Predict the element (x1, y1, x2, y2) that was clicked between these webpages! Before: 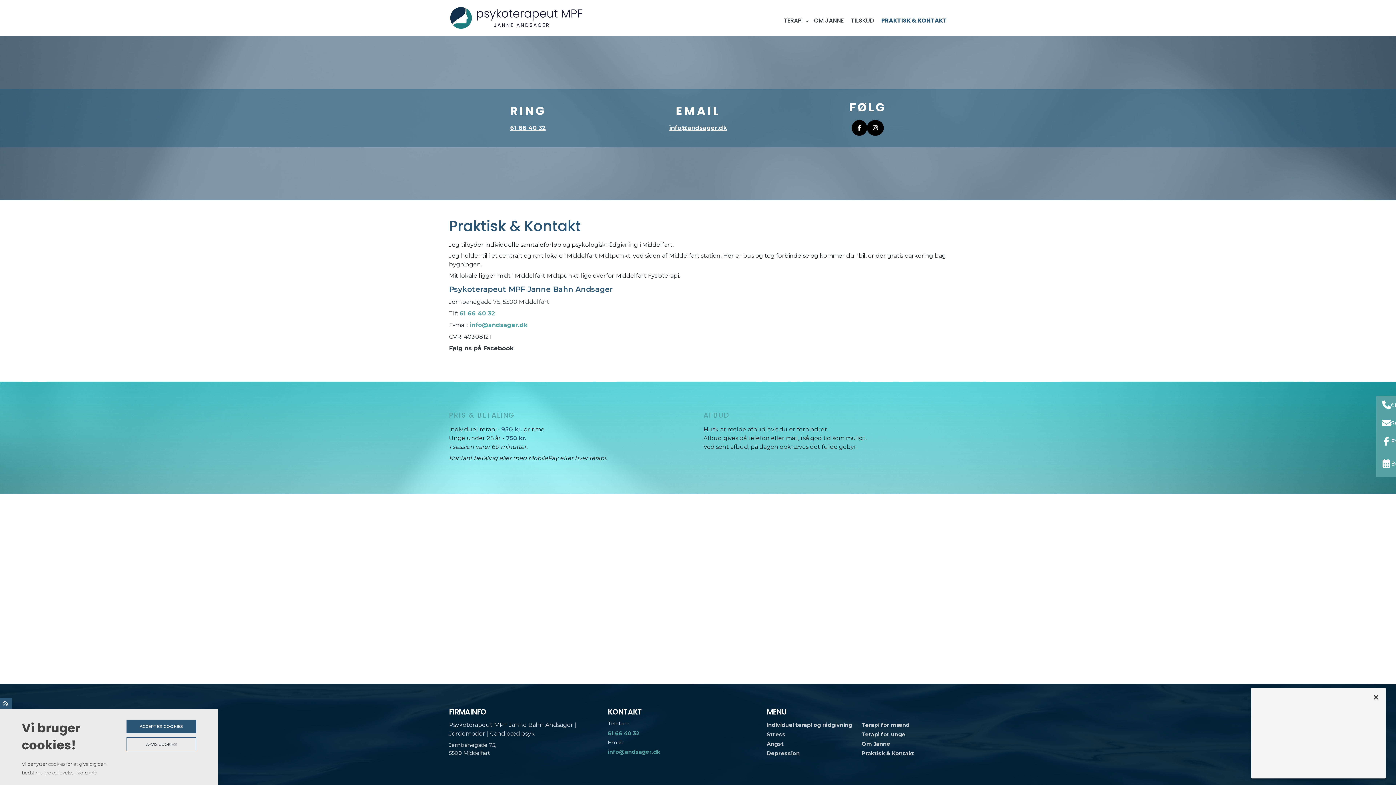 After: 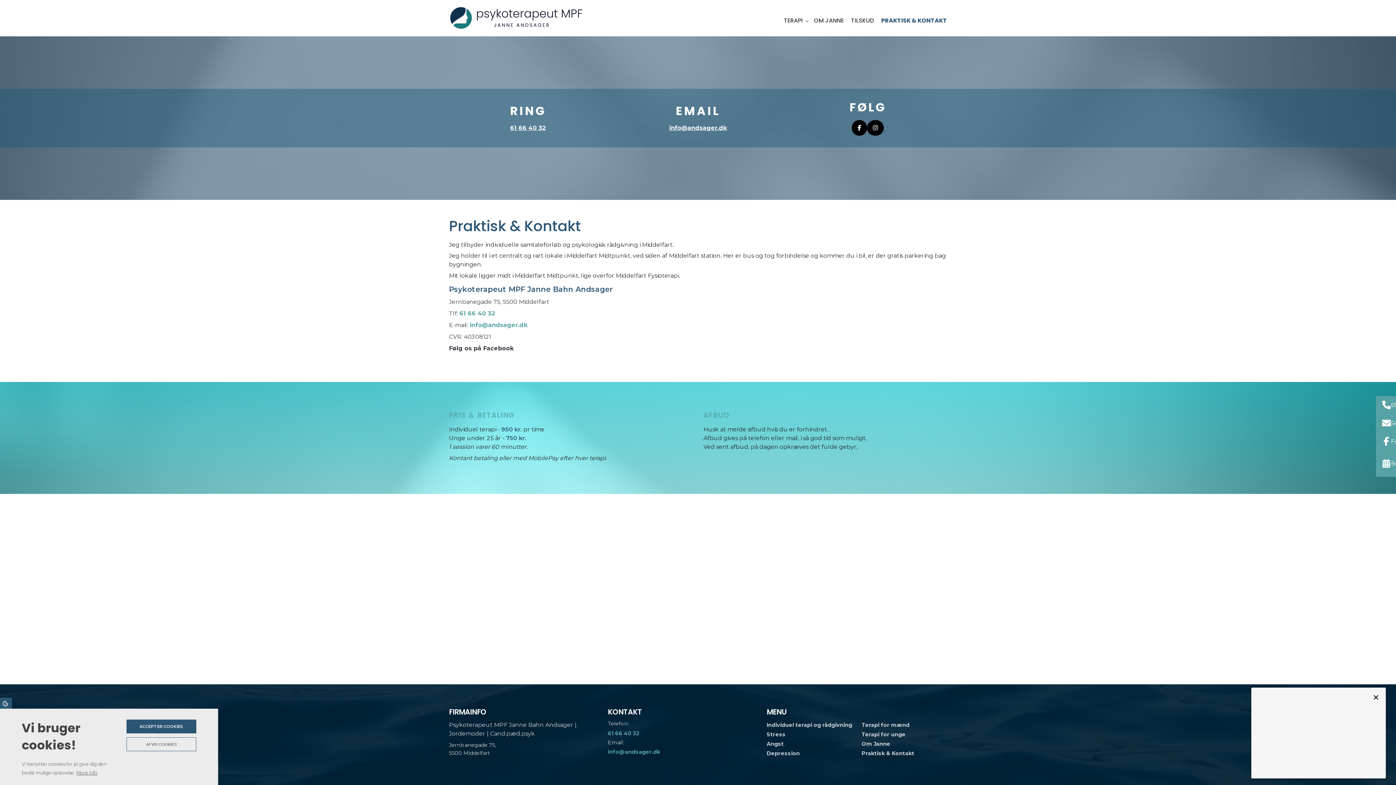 Action: label: PRAKTISK & KONTAKT bbox: (877, 0, 950, 26)